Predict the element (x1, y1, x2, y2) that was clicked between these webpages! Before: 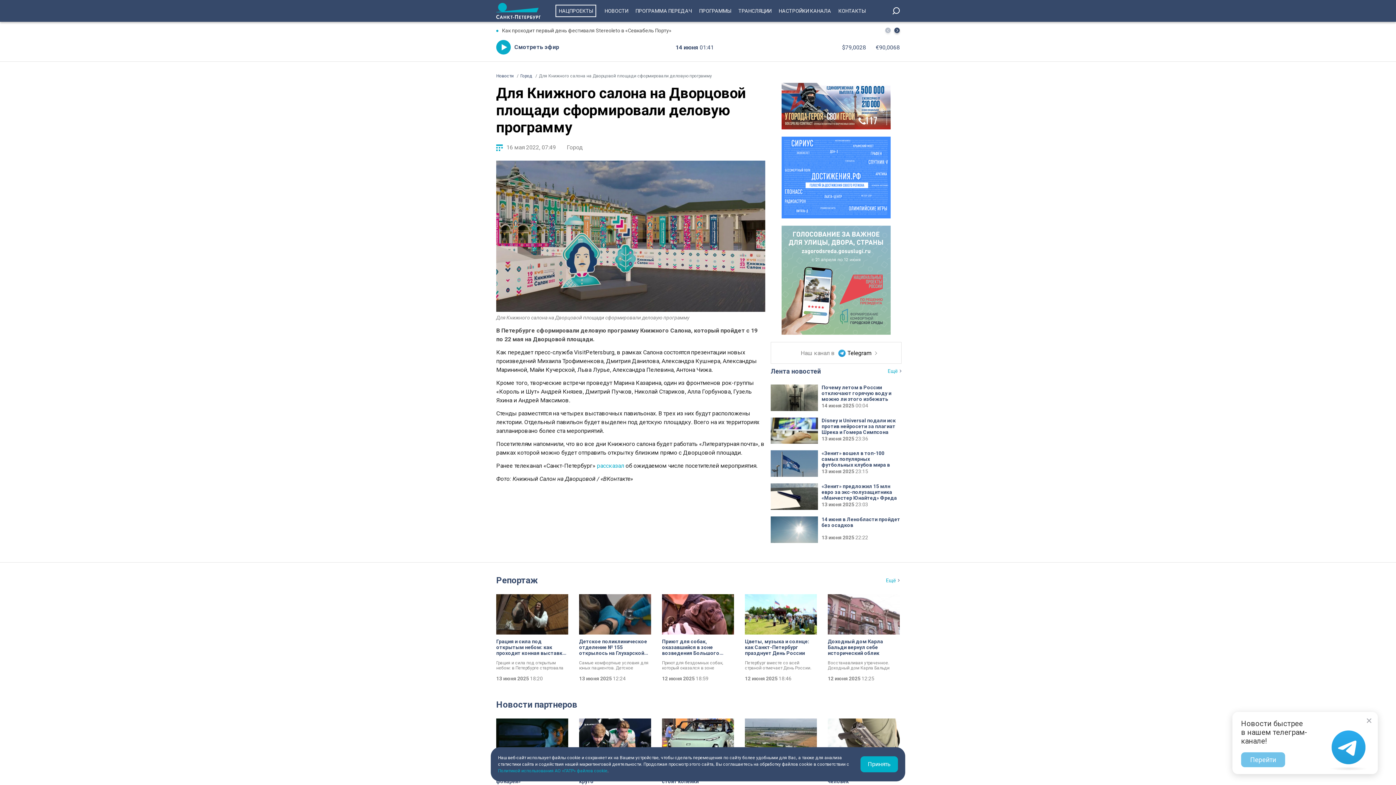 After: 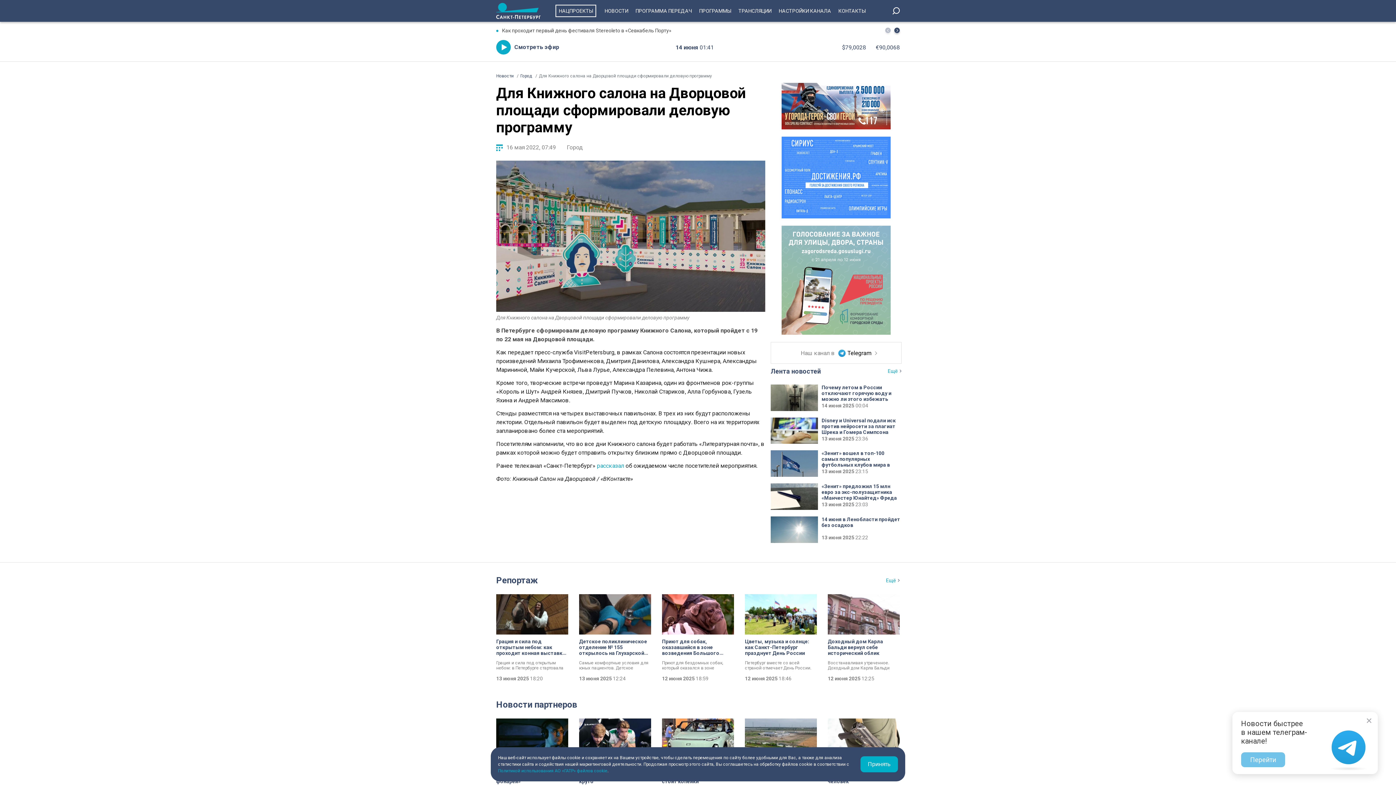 Action: bbox: (781, 276, 890, 283)